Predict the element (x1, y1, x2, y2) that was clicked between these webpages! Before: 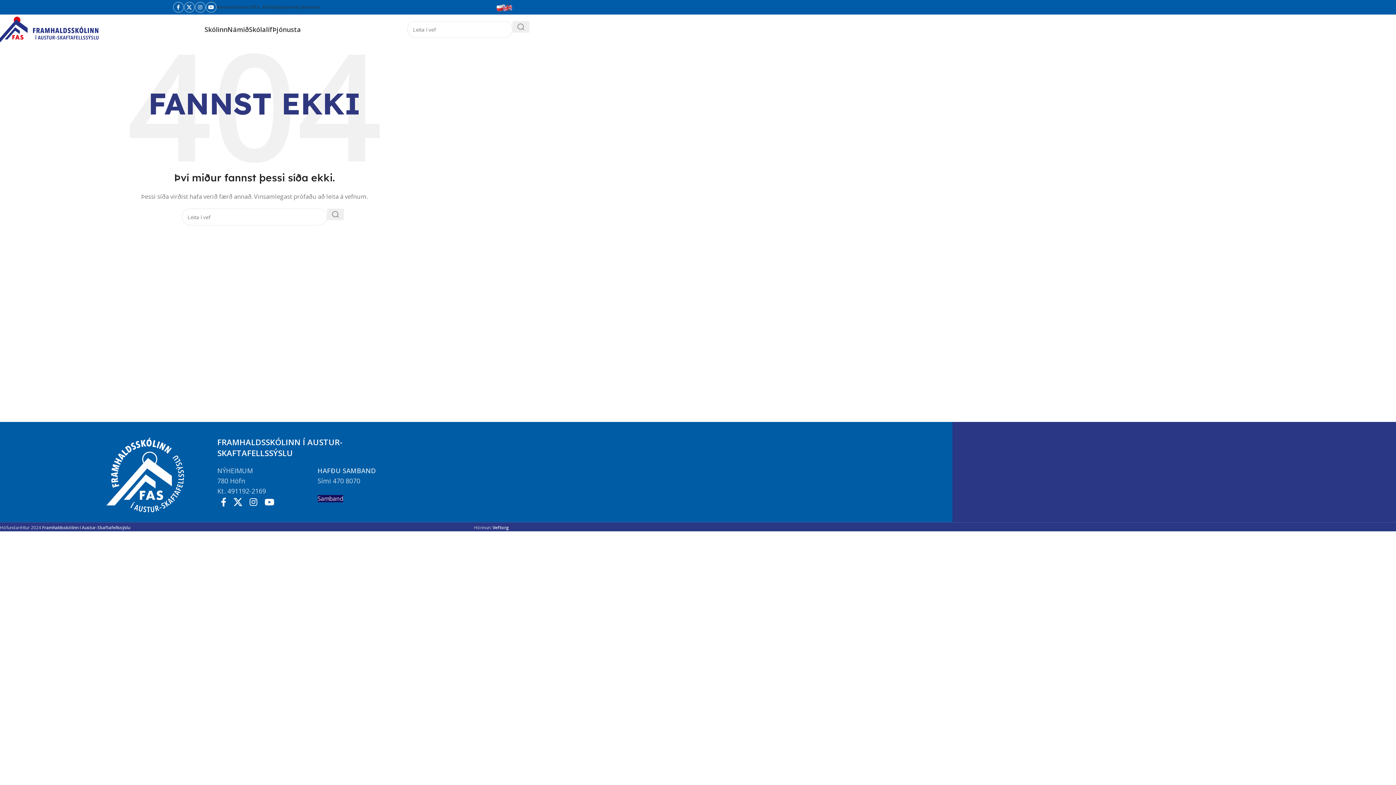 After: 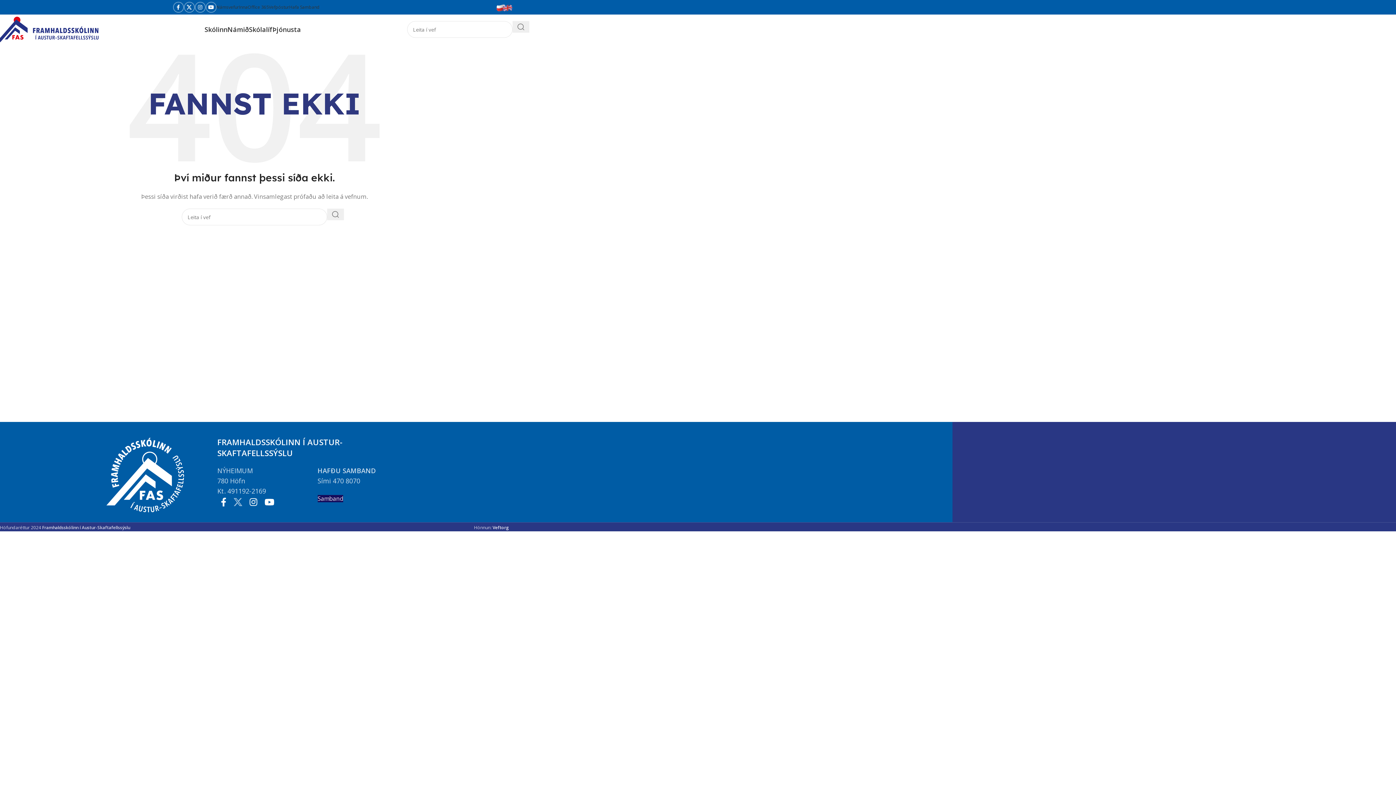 Action: label: X social link bbox: (230, 494, 246, 510)